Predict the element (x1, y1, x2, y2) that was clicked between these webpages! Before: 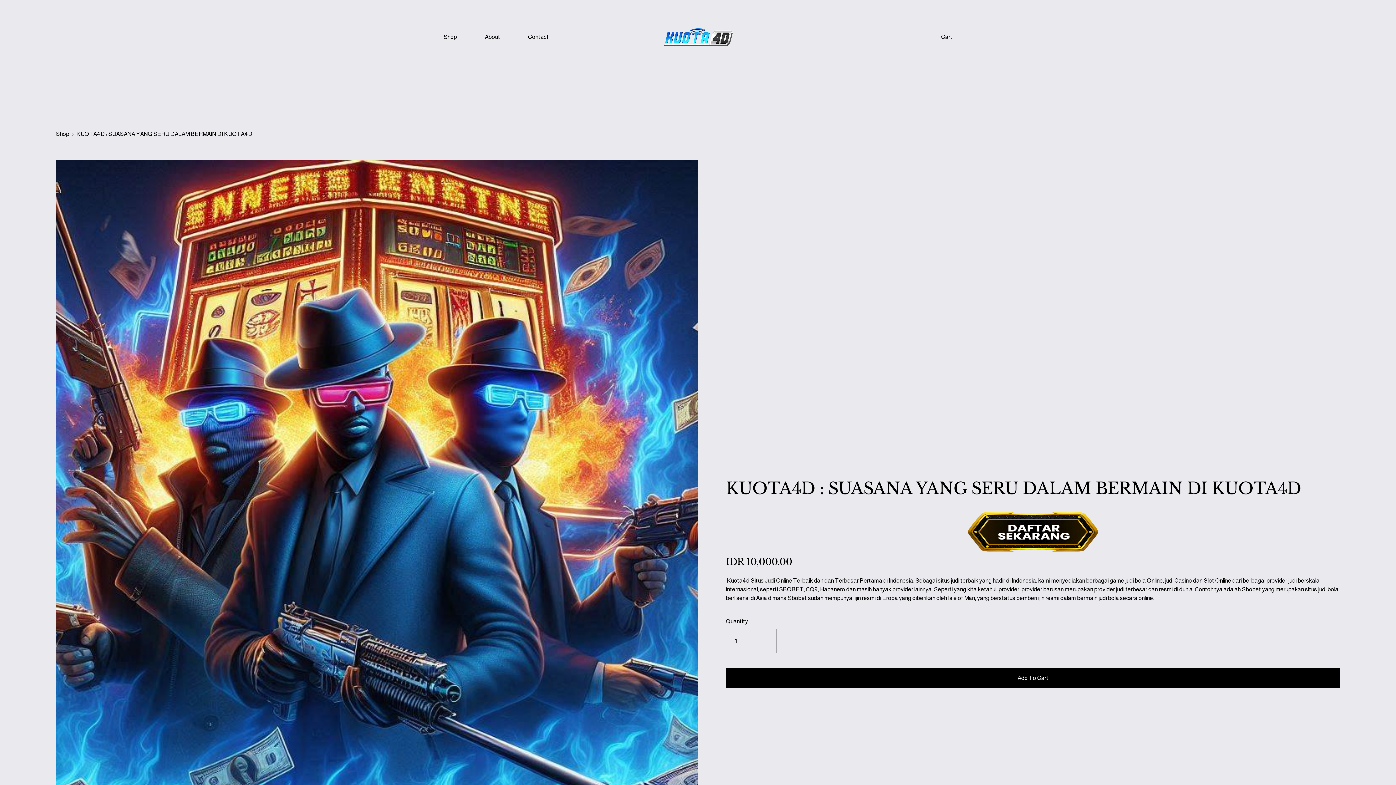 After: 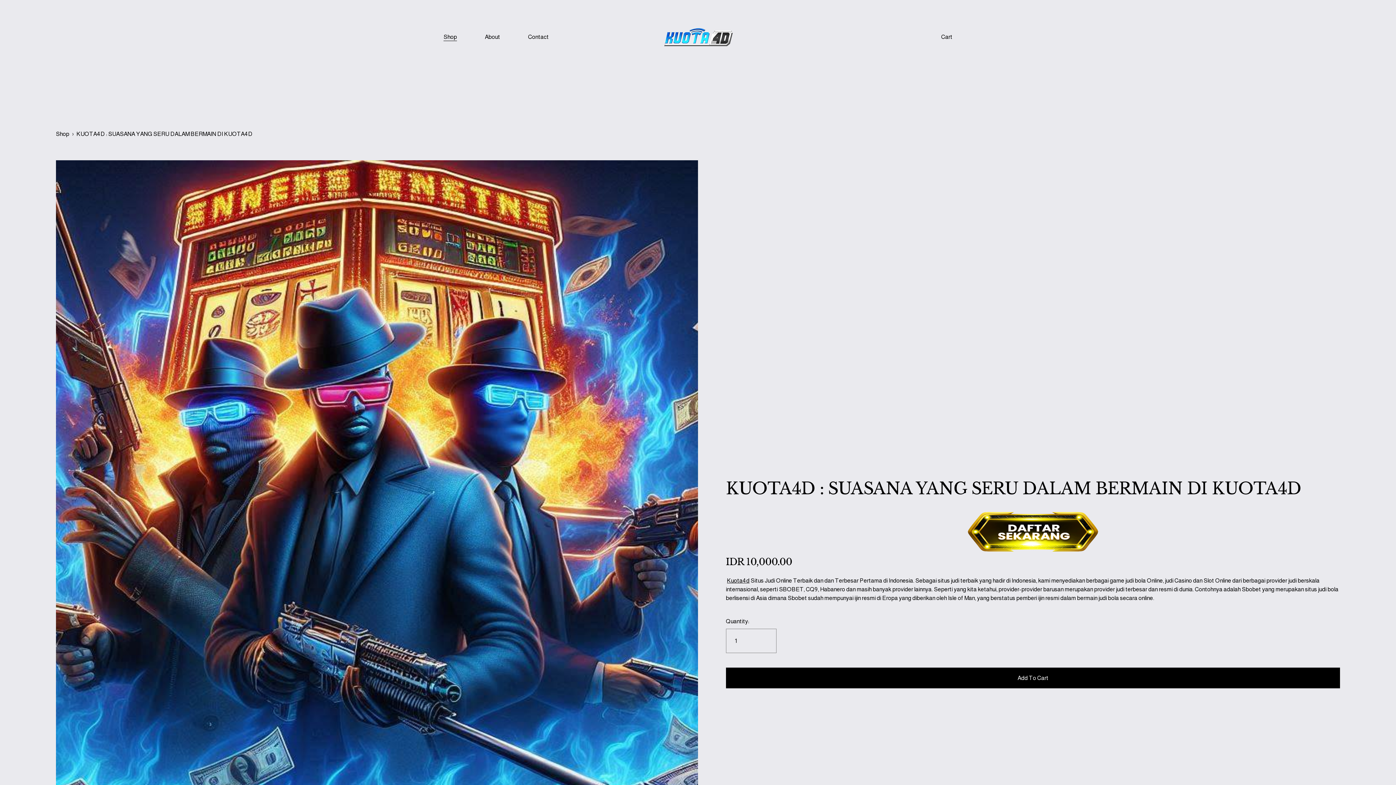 Action: bbox: (664, 27, 732, 46)